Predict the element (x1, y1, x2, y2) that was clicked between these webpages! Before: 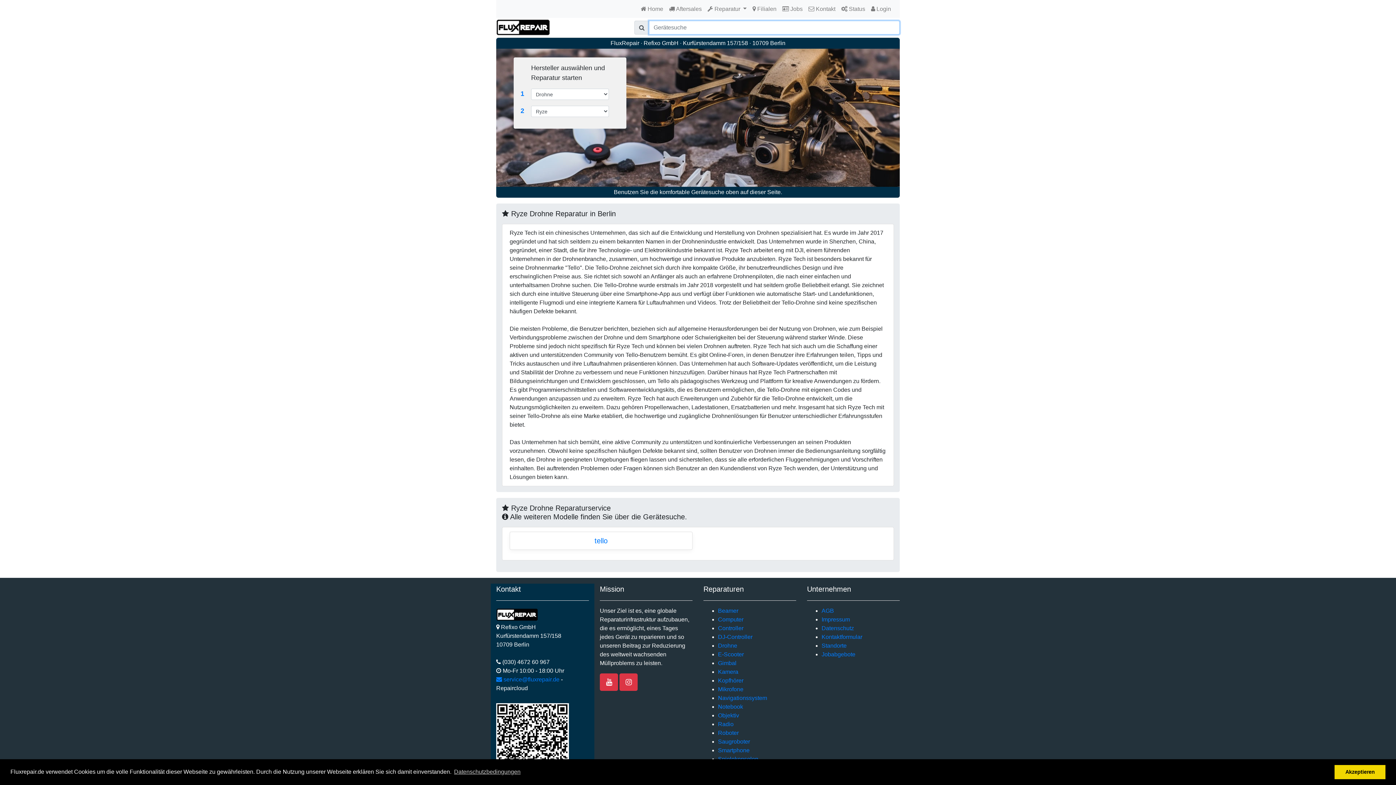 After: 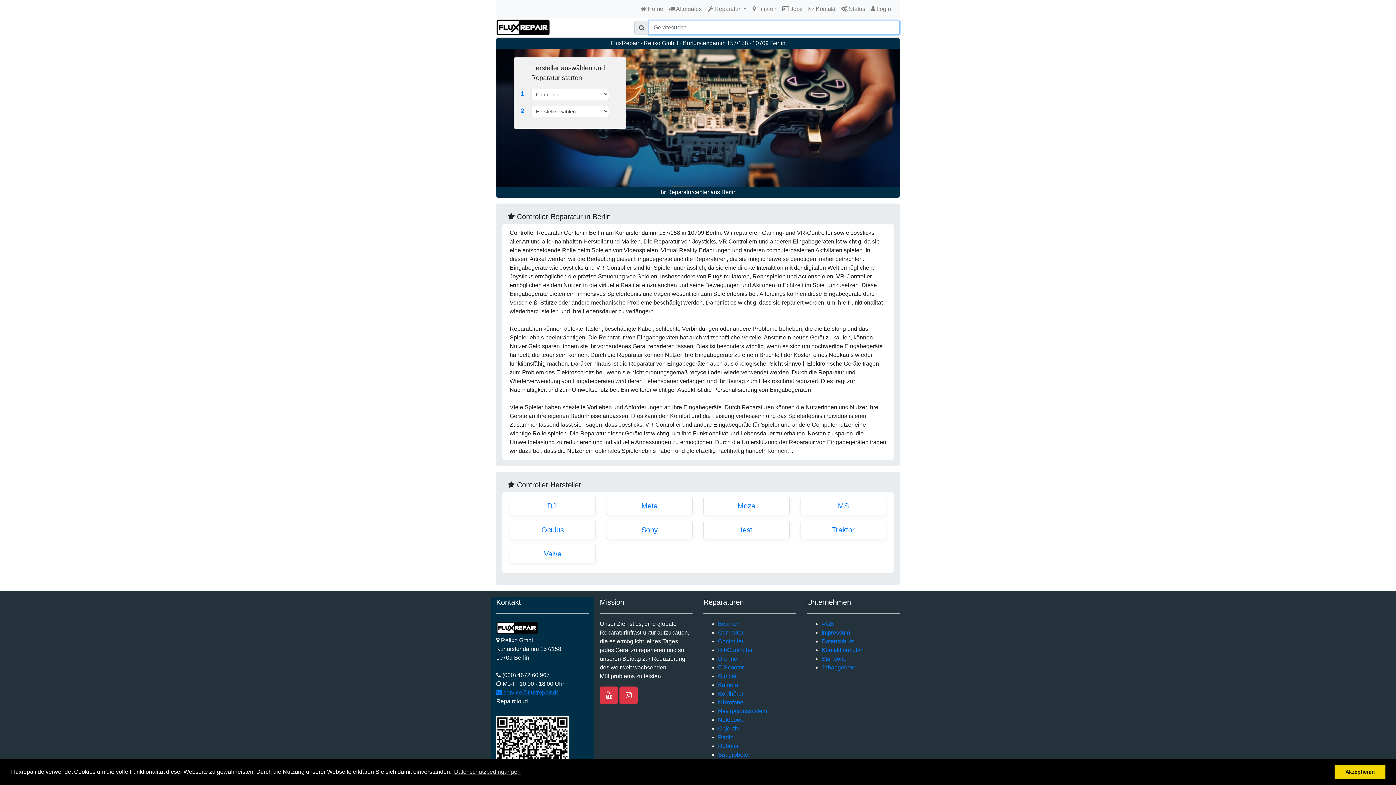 Action: bbox: (718, 625, 743, 631) label: Controller